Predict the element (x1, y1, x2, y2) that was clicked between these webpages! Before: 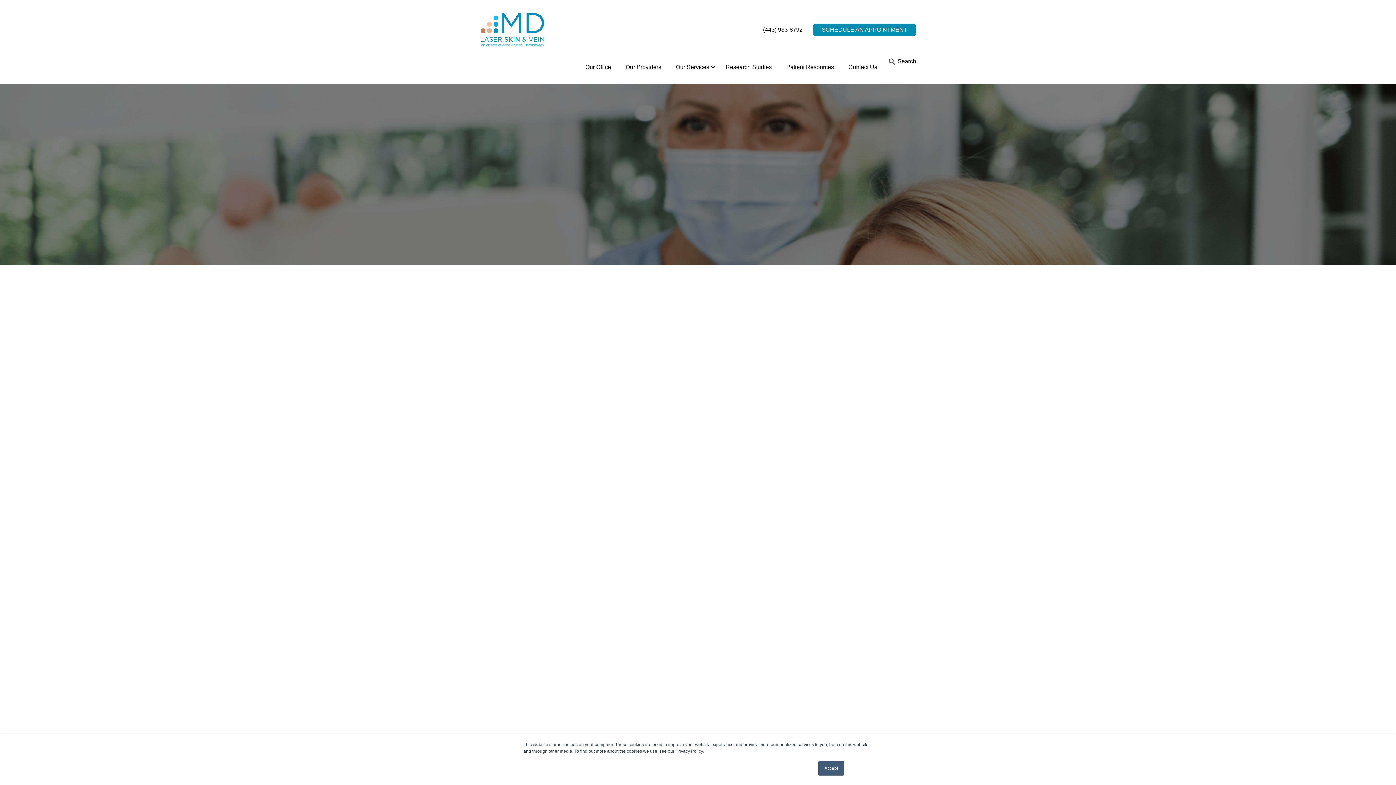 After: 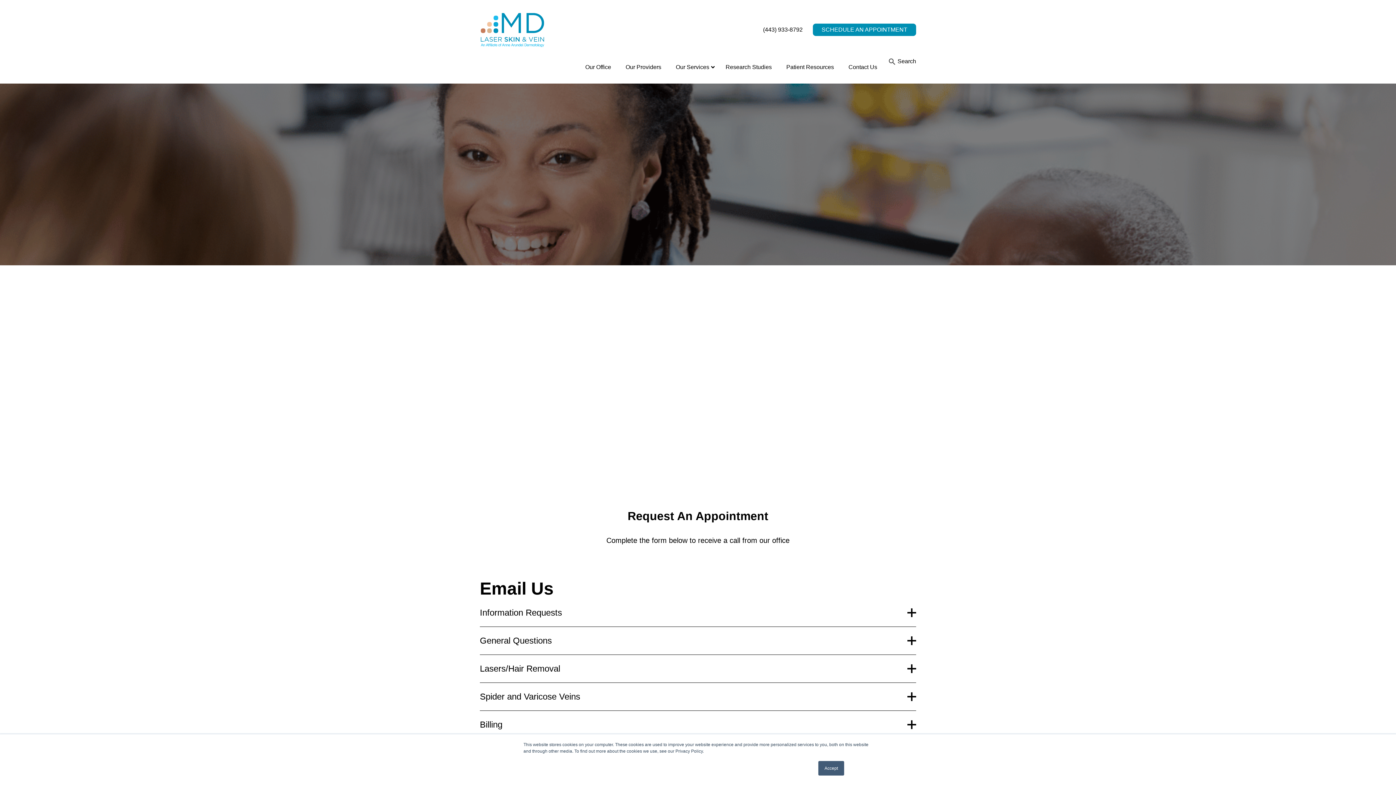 Action: label: SCHEDULE AN APPOINTMENT bbox: (527, 221, 630, 233)